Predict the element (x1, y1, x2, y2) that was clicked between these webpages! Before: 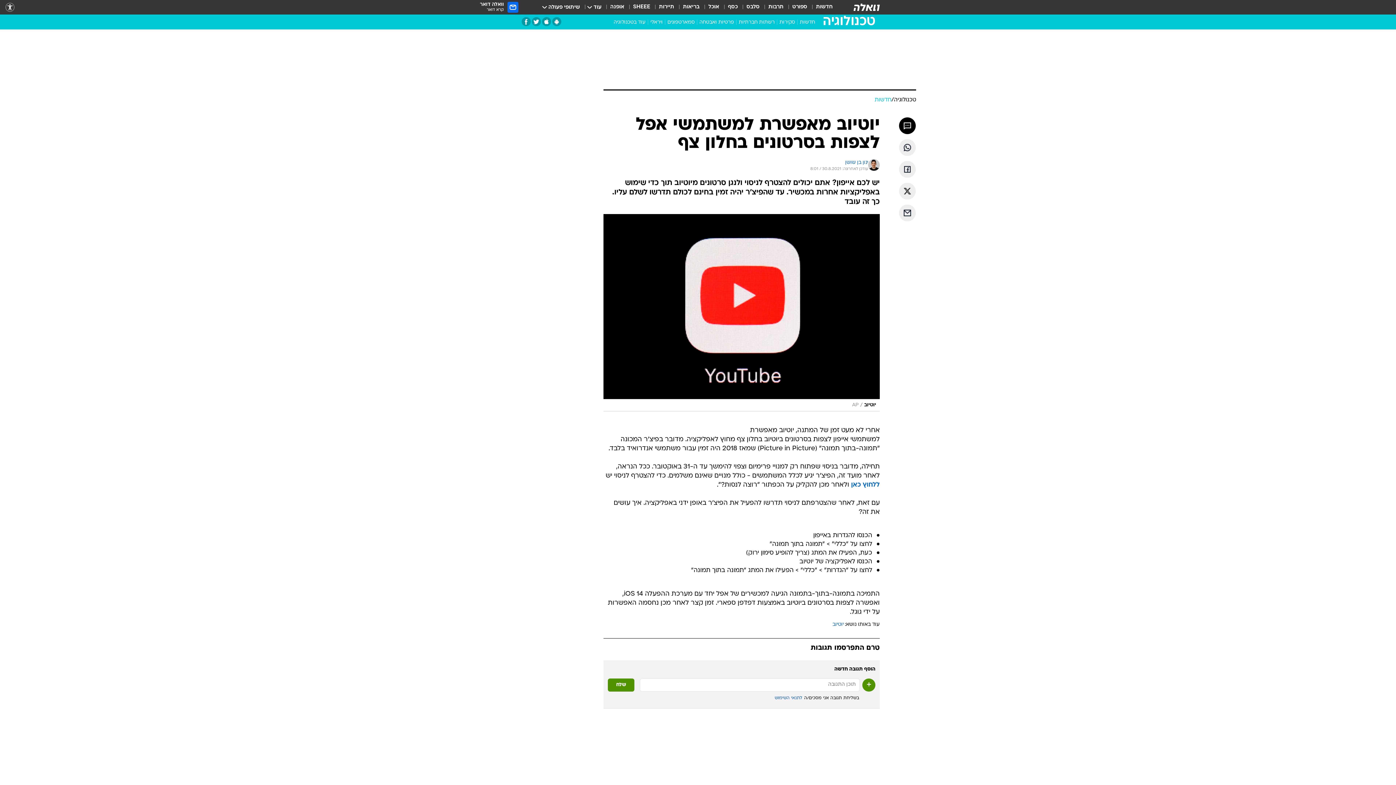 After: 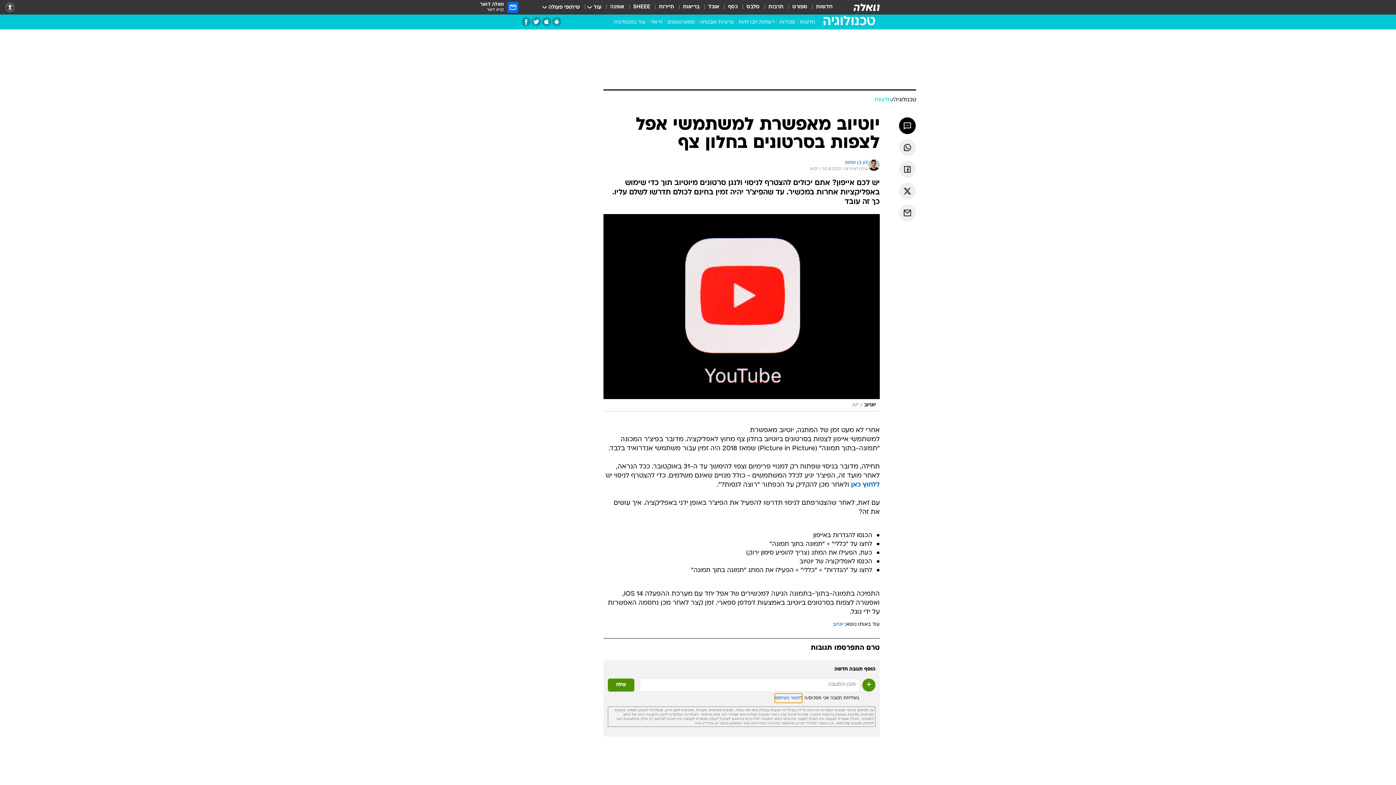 Action: bbox: (774, 693, 802, 703) label: לתנאי השימוש